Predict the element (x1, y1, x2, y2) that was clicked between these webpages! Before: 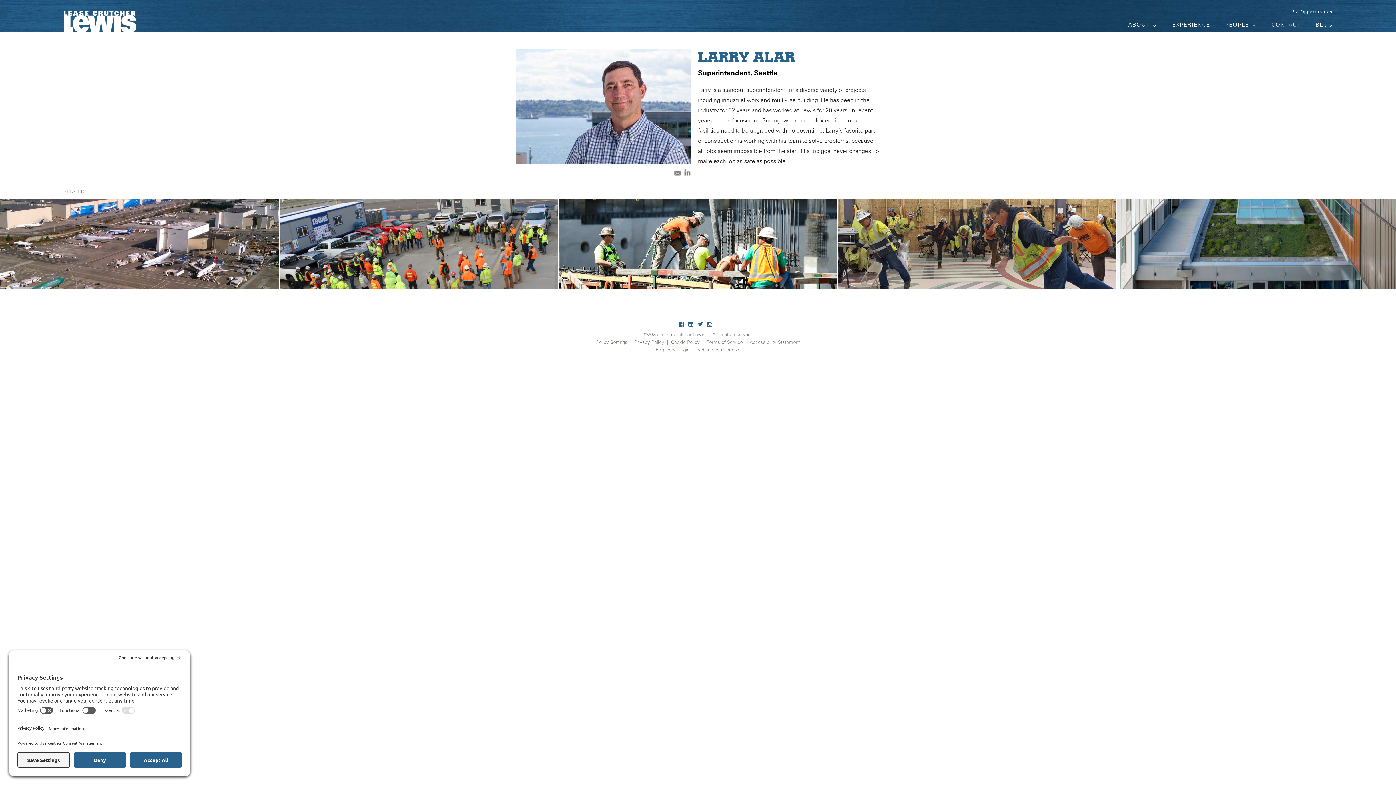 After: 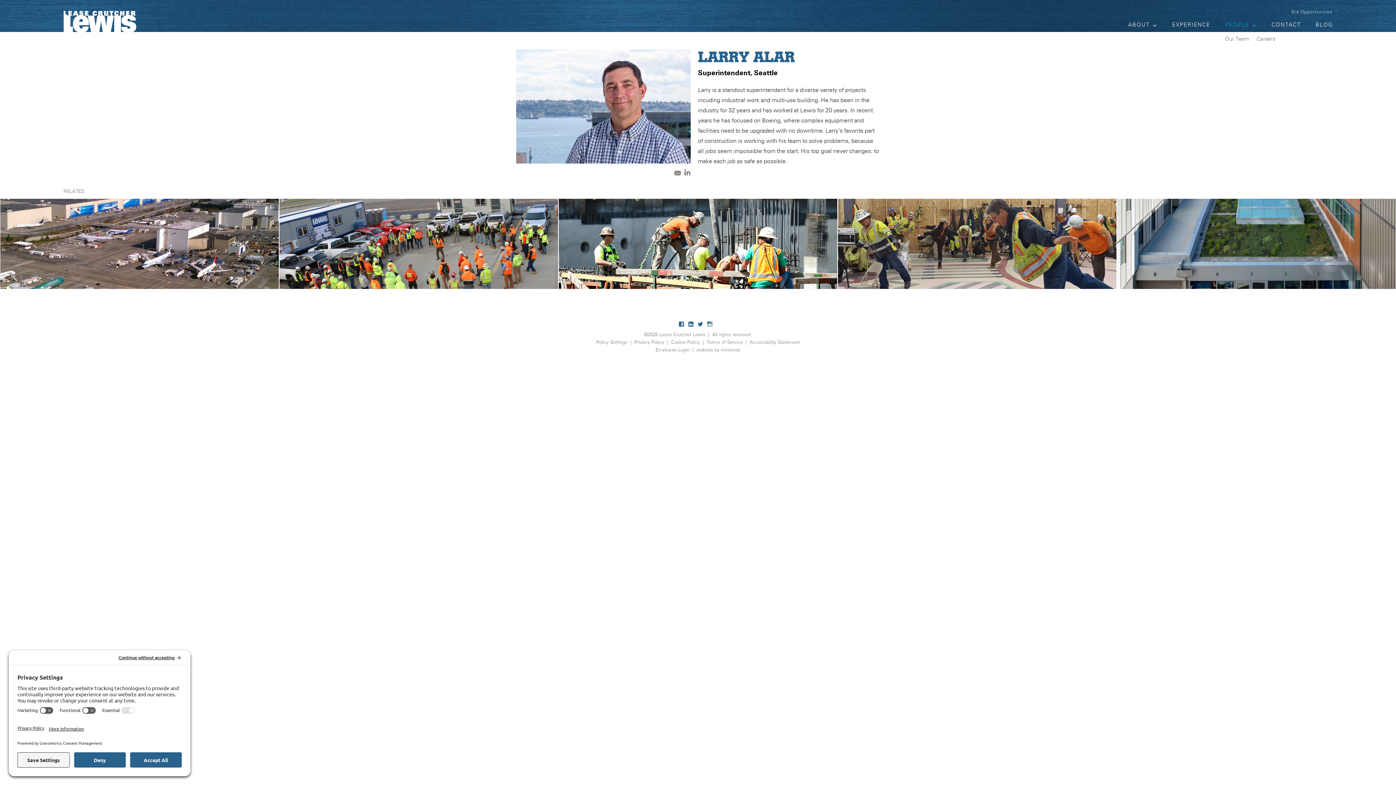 Action: bbox: (1215, 17, 1261, 31) label: PEOPLE